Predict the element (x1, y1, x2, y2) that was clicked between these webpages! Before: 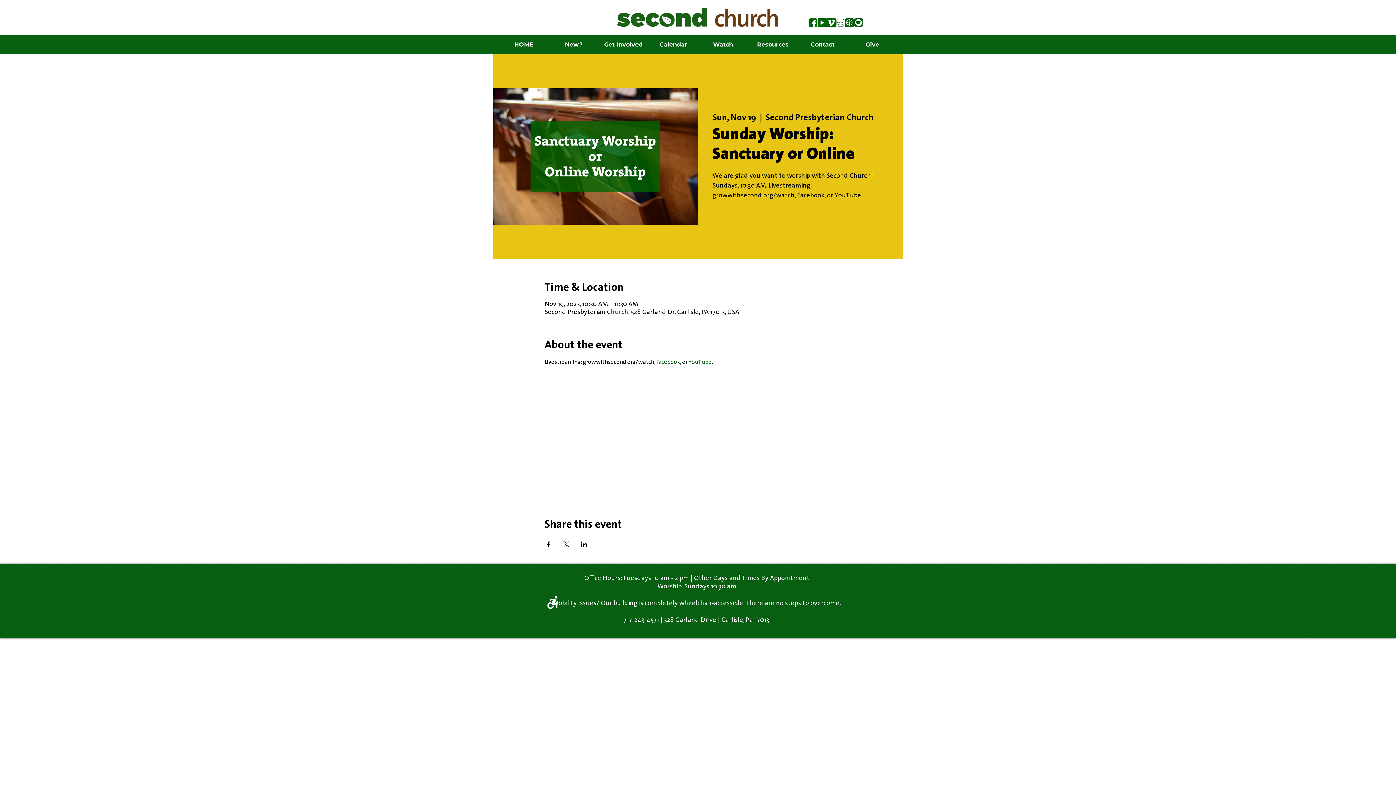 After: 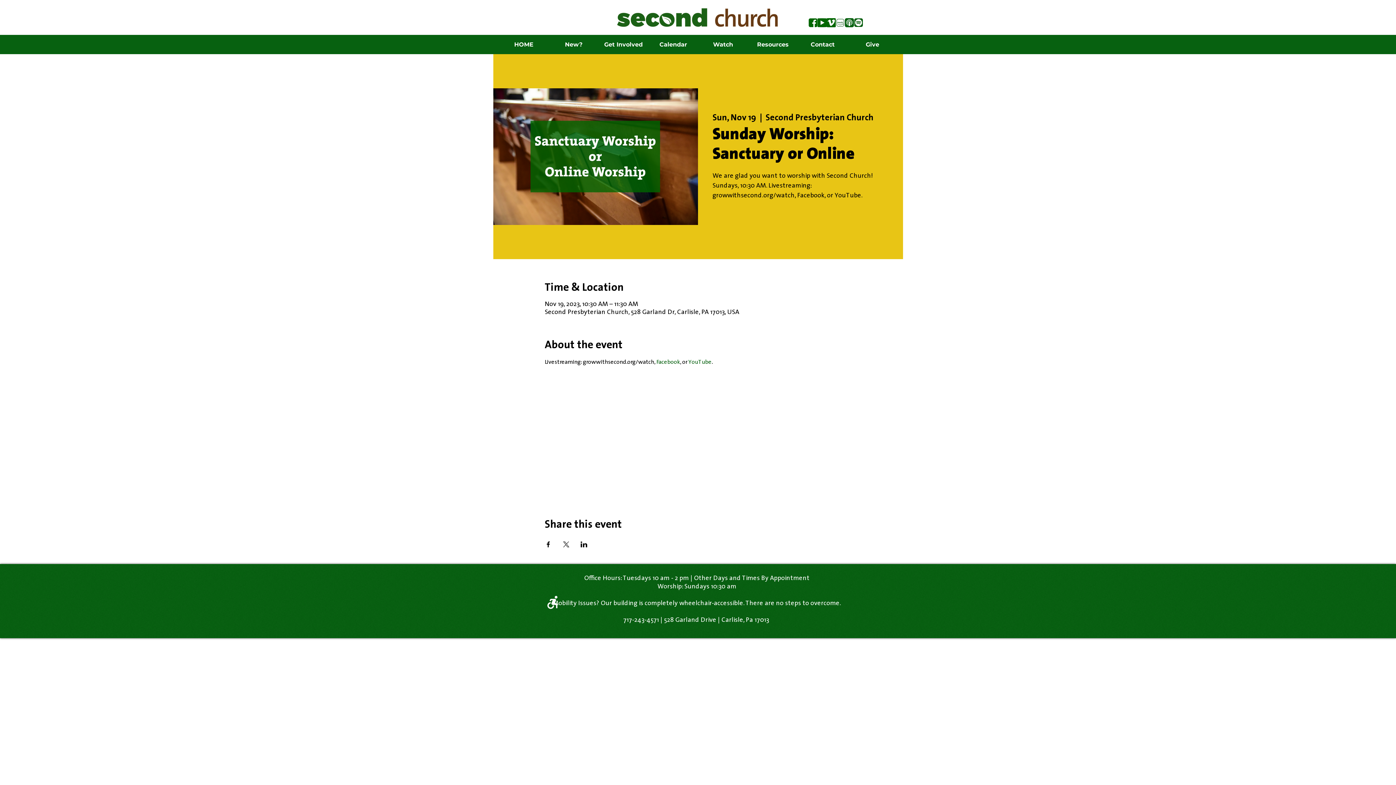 Action: label: Facebook bbox: (656, 359, 680, 365)